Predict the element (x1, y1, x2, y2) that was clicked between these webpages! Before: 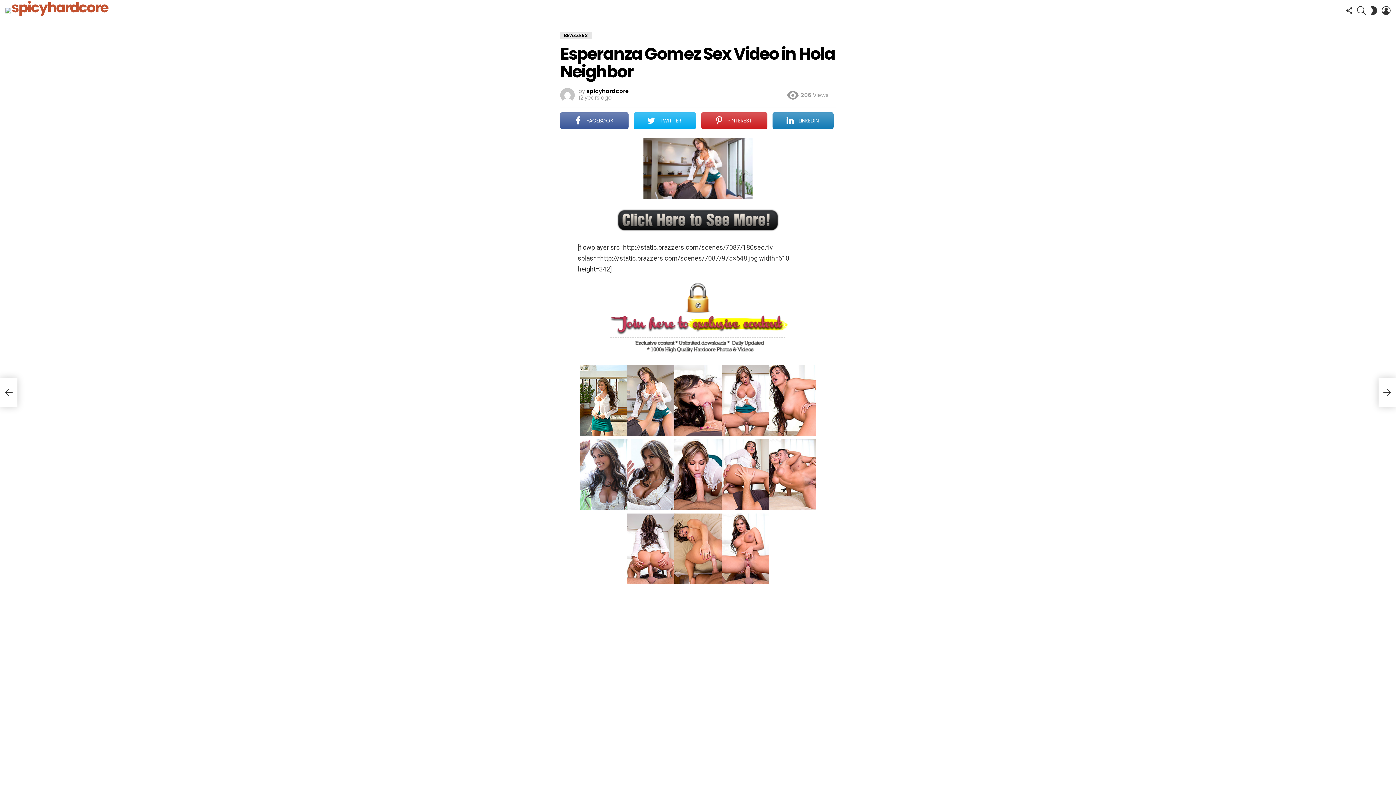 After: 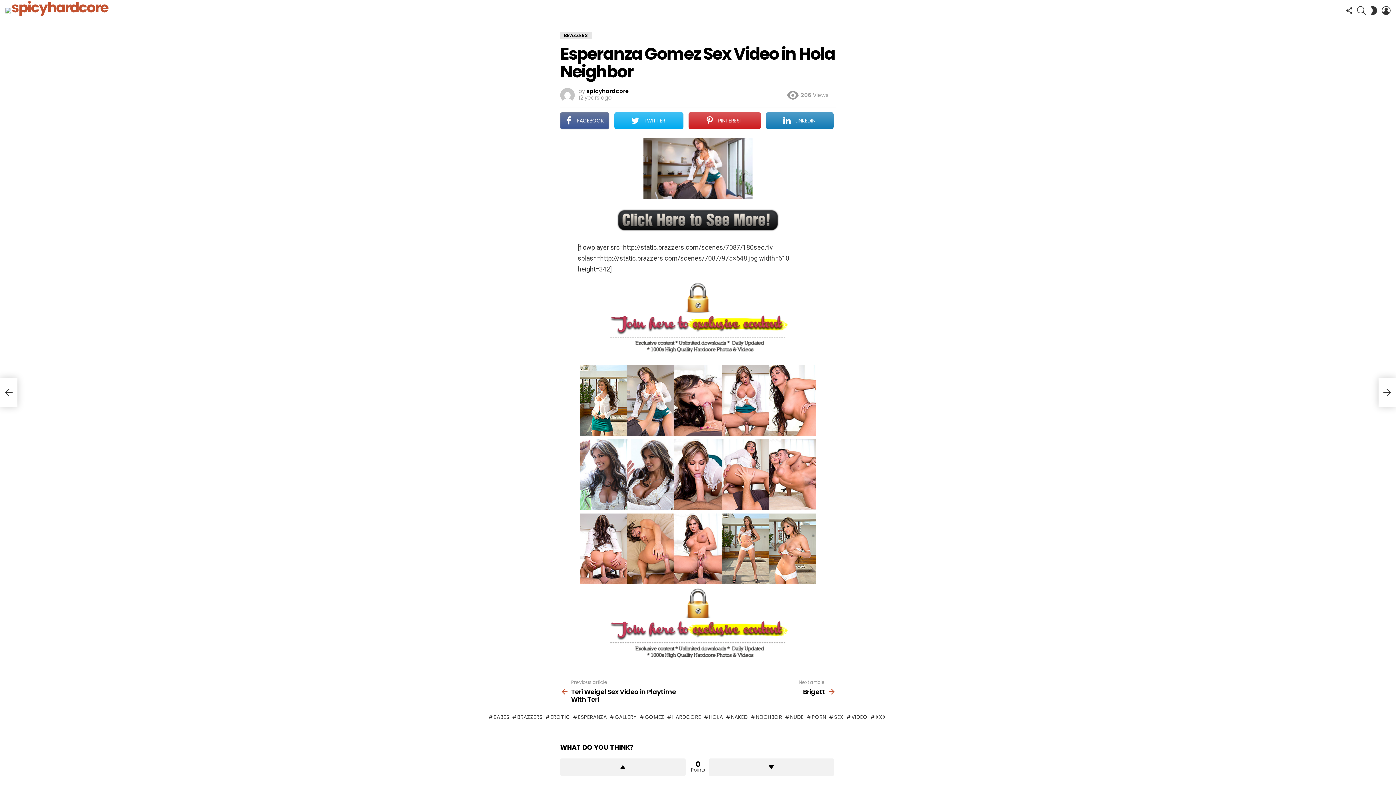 Action: label: FACEBOOK bbox: (560, 112, 628, 129)